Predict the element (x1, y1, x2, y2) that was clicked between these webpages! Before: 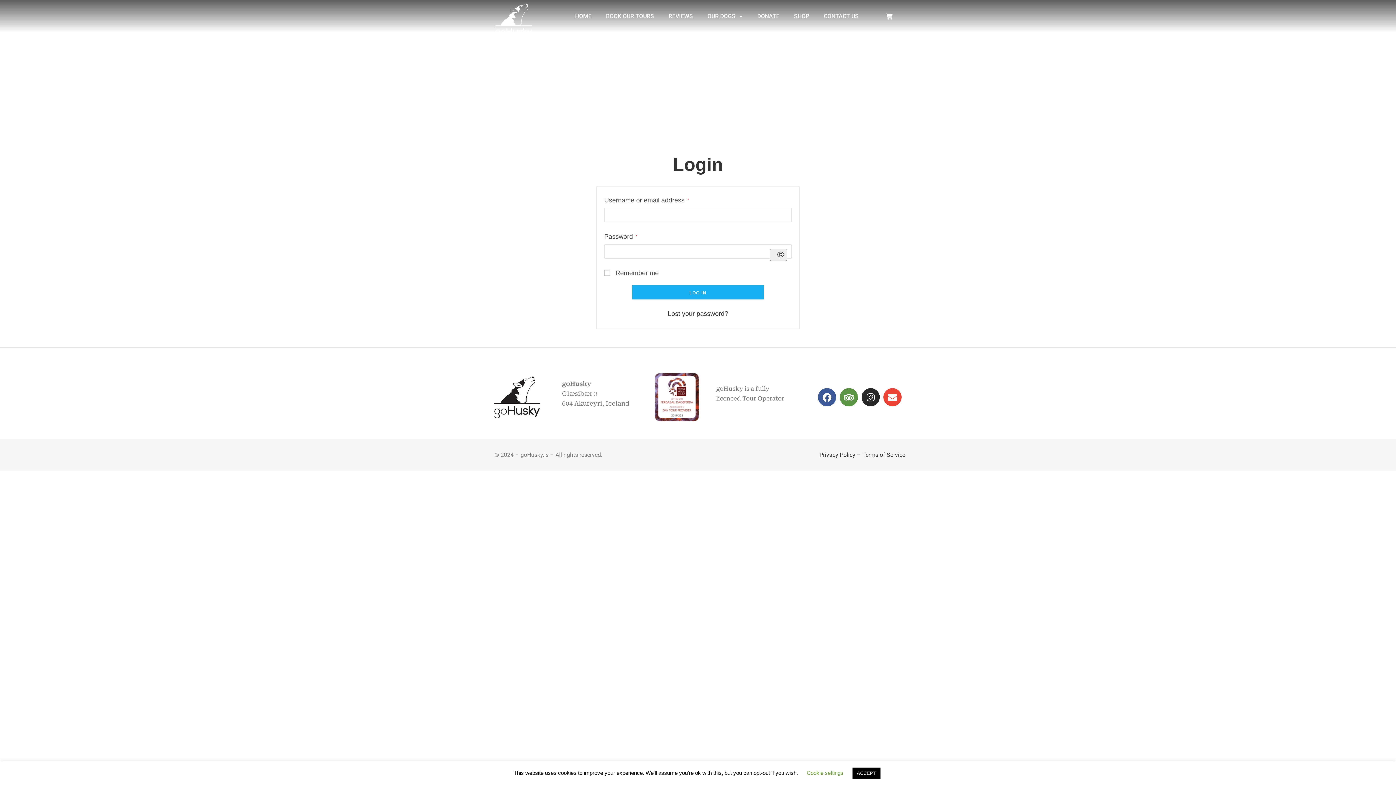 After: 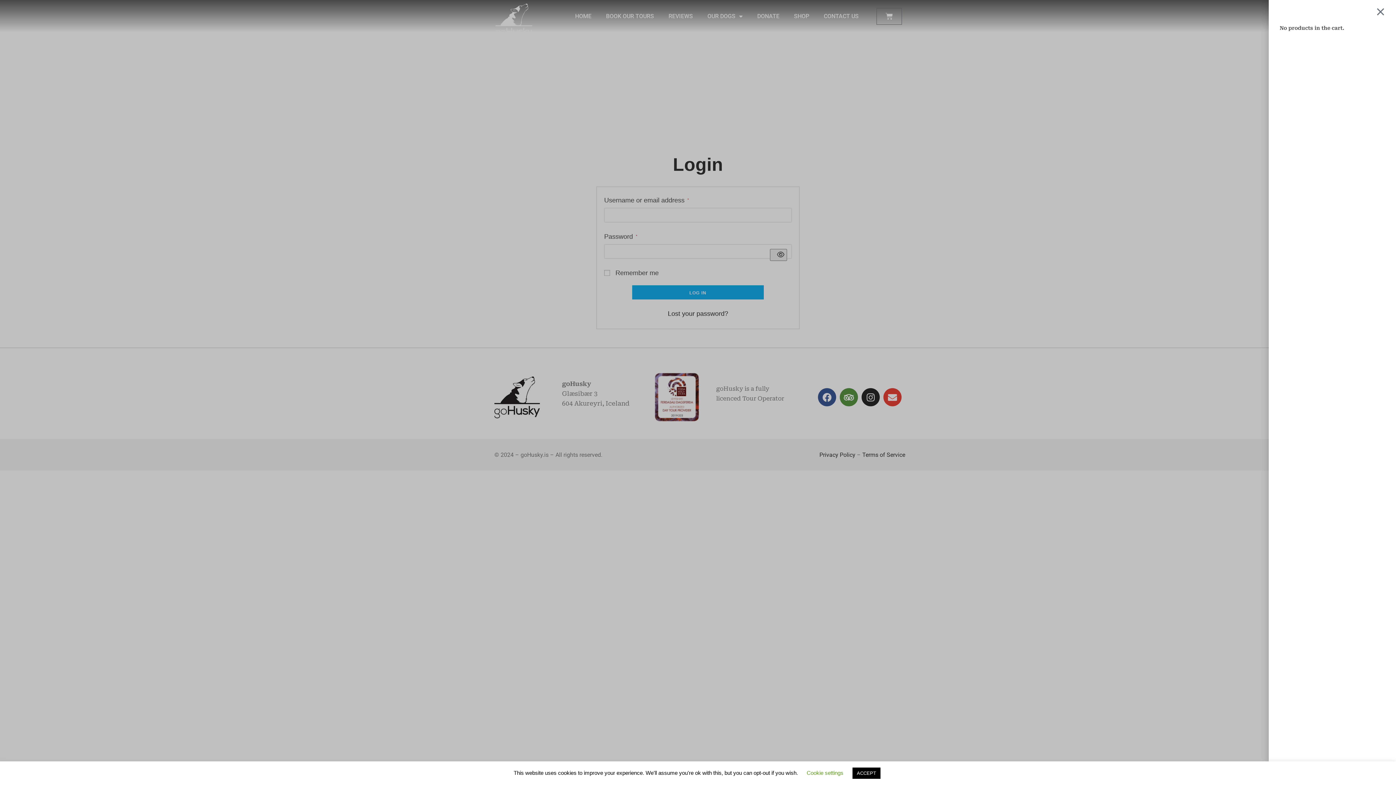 Action: label: Cart bbox: (877, 8, 901, 24)